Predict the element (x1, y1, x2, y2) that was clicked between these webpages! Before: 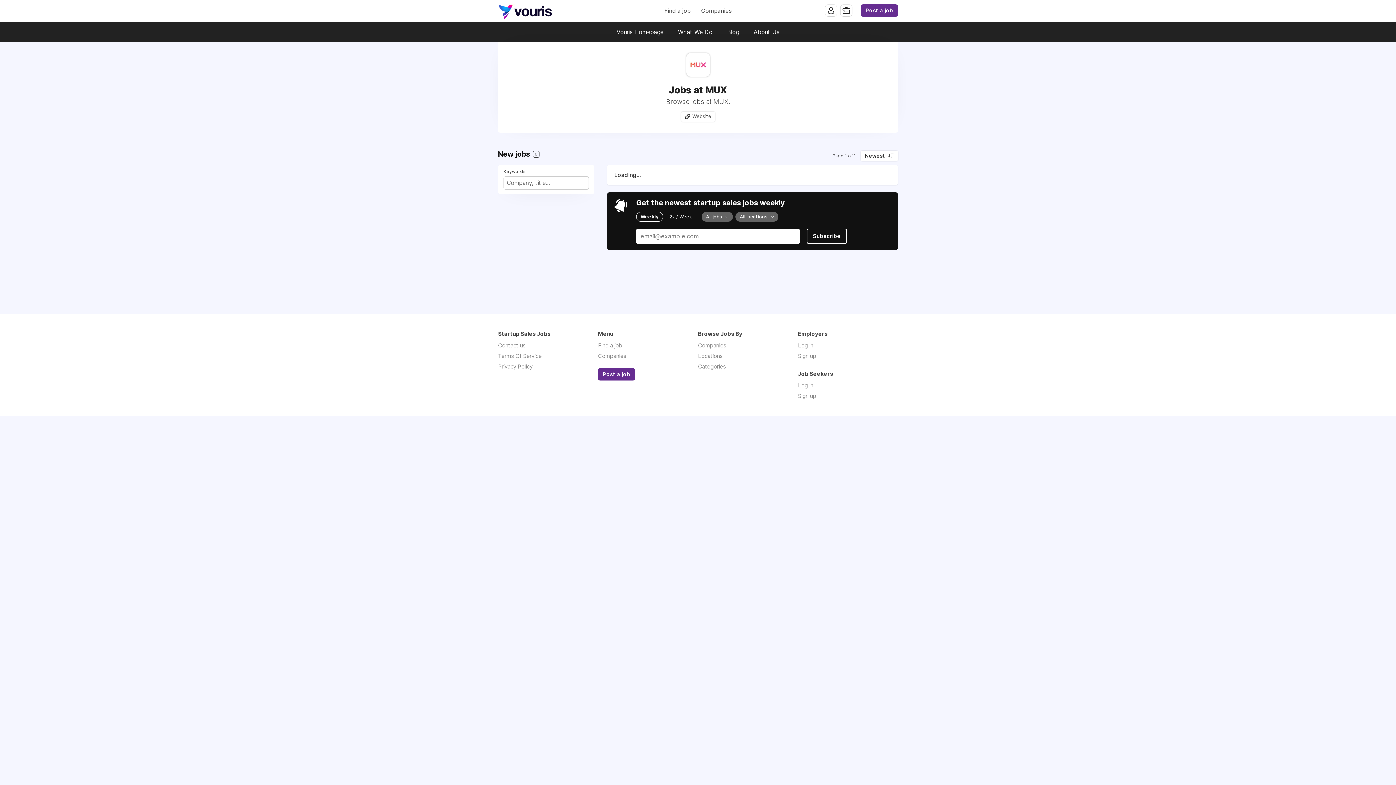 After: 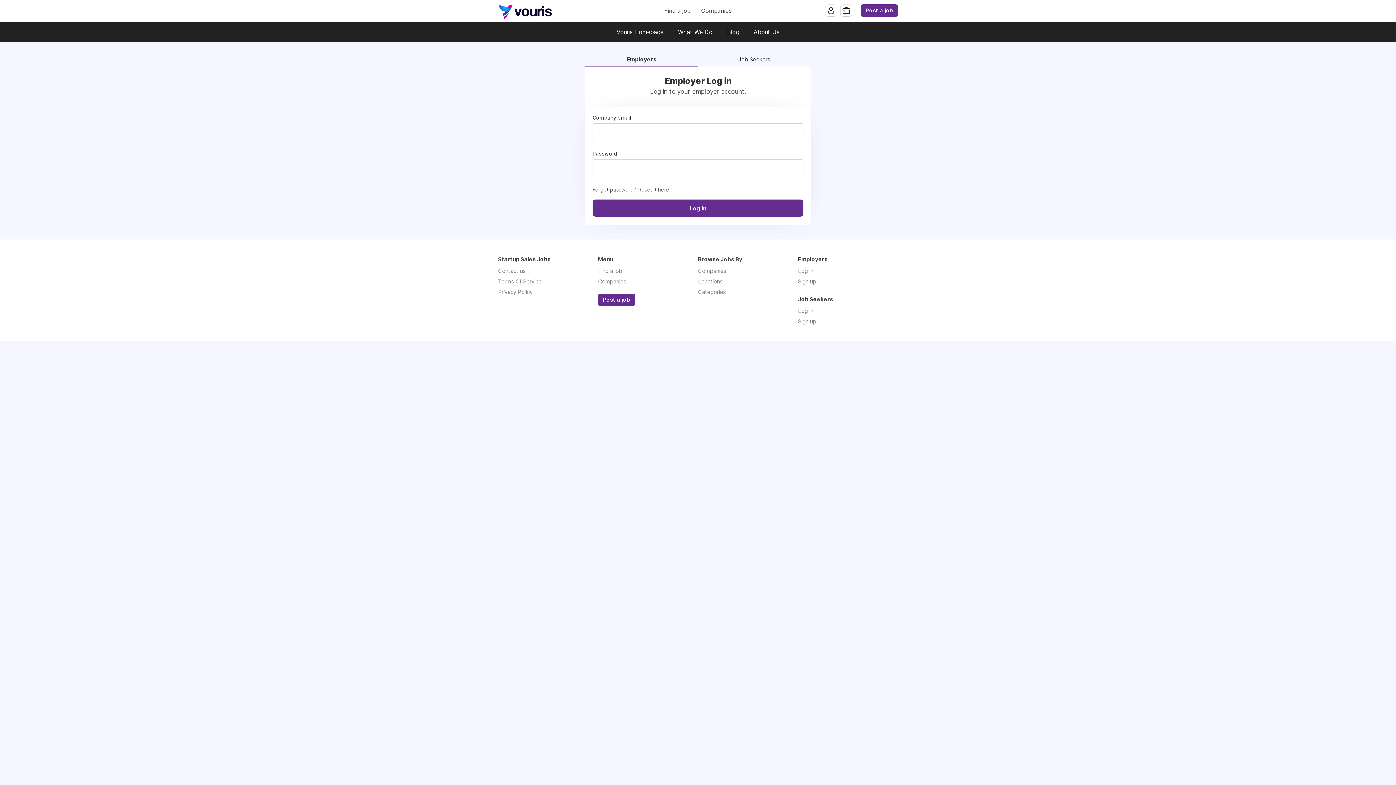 Action: label: Log in bbox: (798, 342, 813, 349)